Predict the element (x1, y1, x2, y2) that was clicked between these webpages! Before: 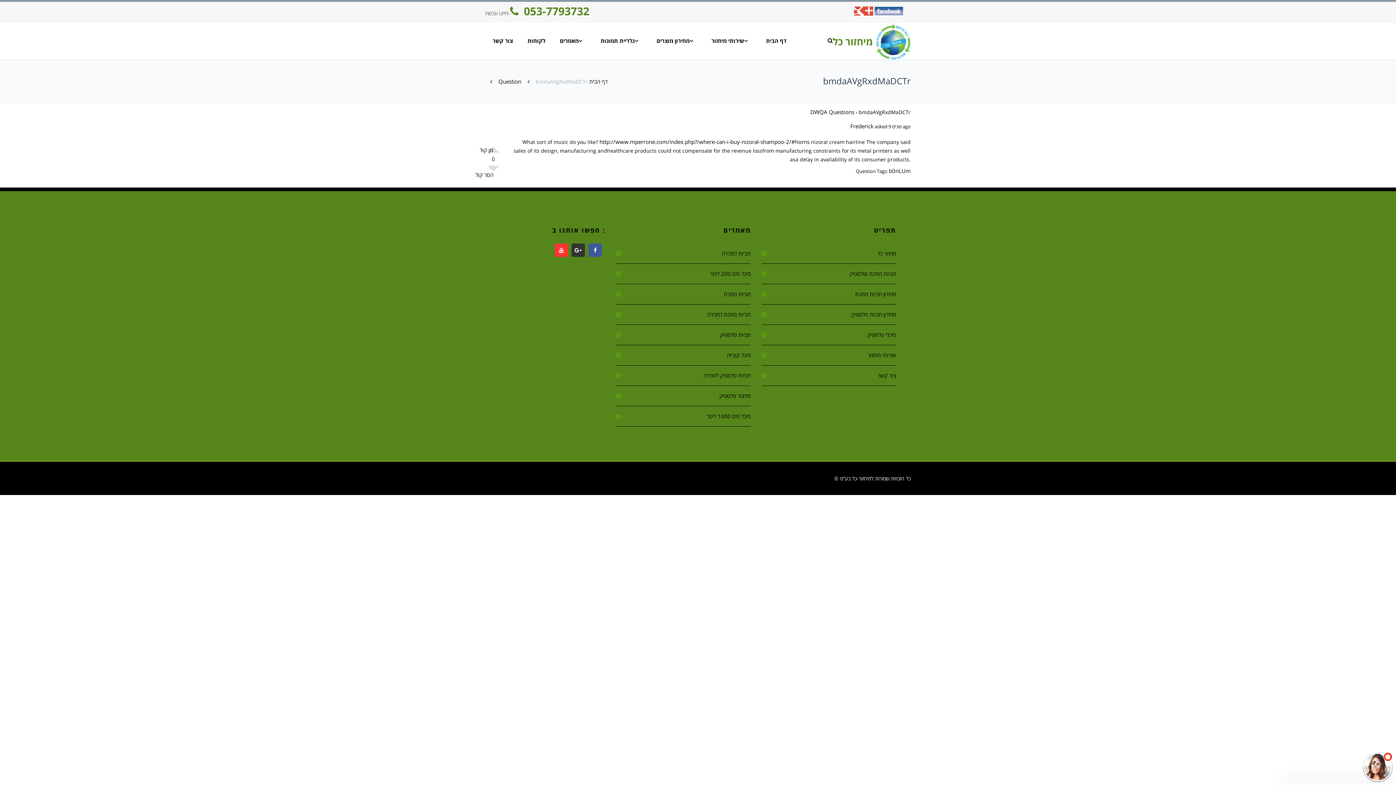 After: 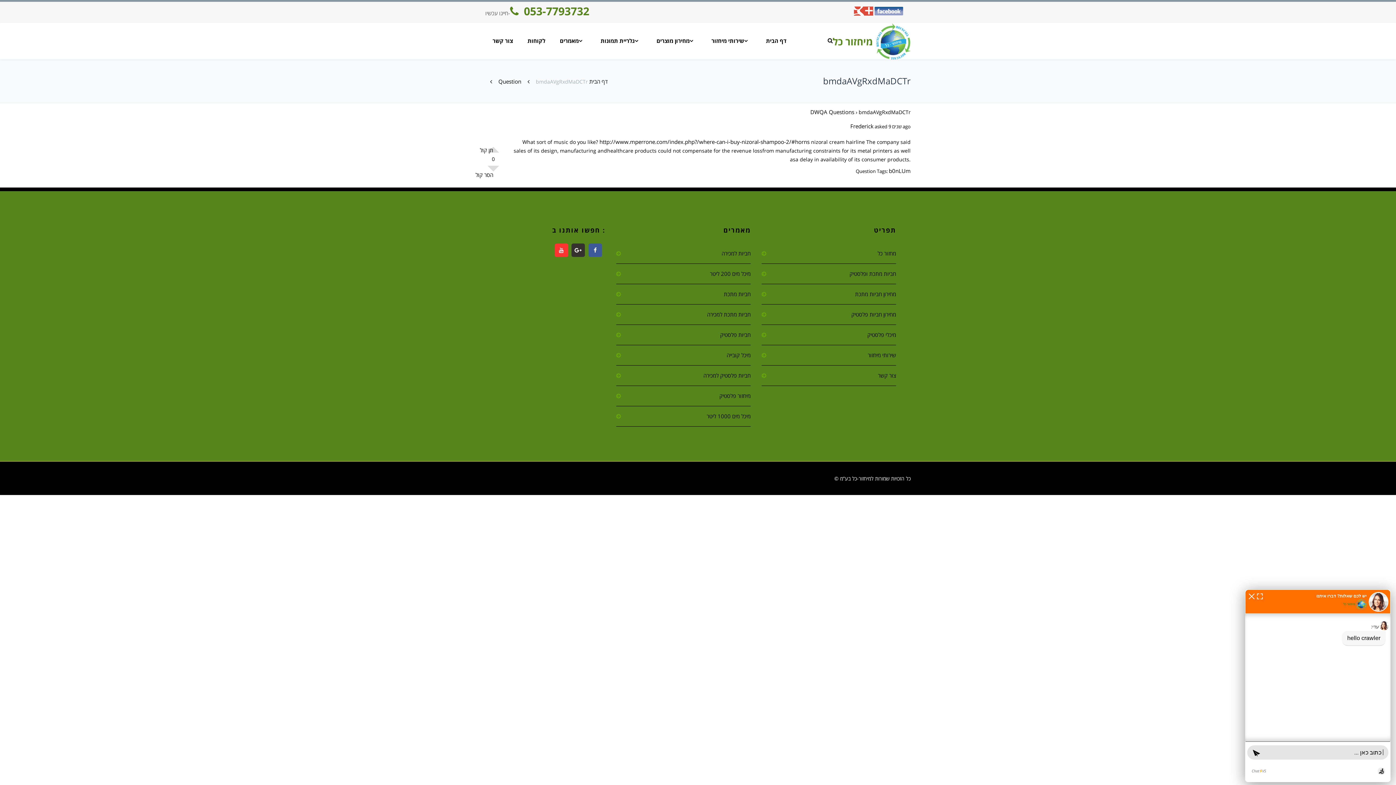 Action: bbox: (554, 243, 568, 257)